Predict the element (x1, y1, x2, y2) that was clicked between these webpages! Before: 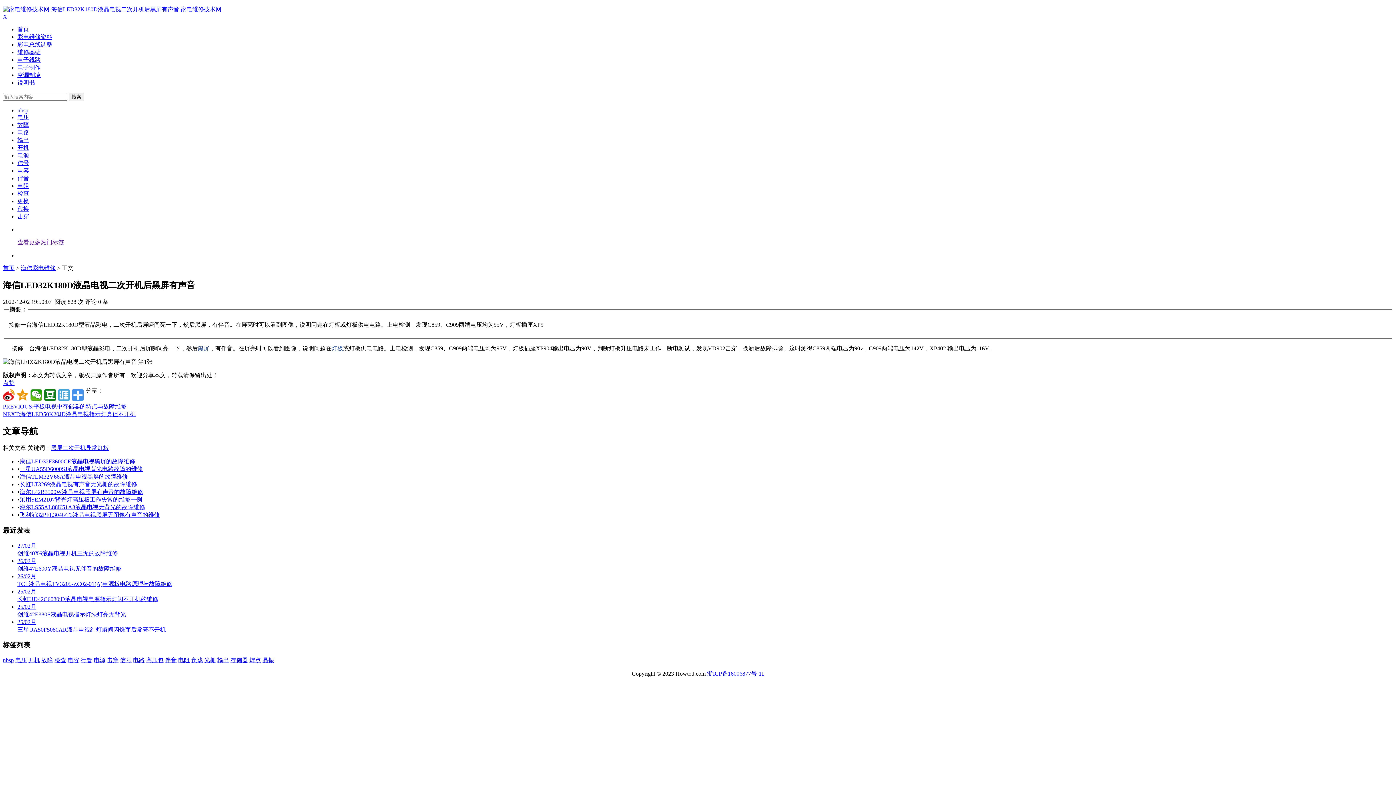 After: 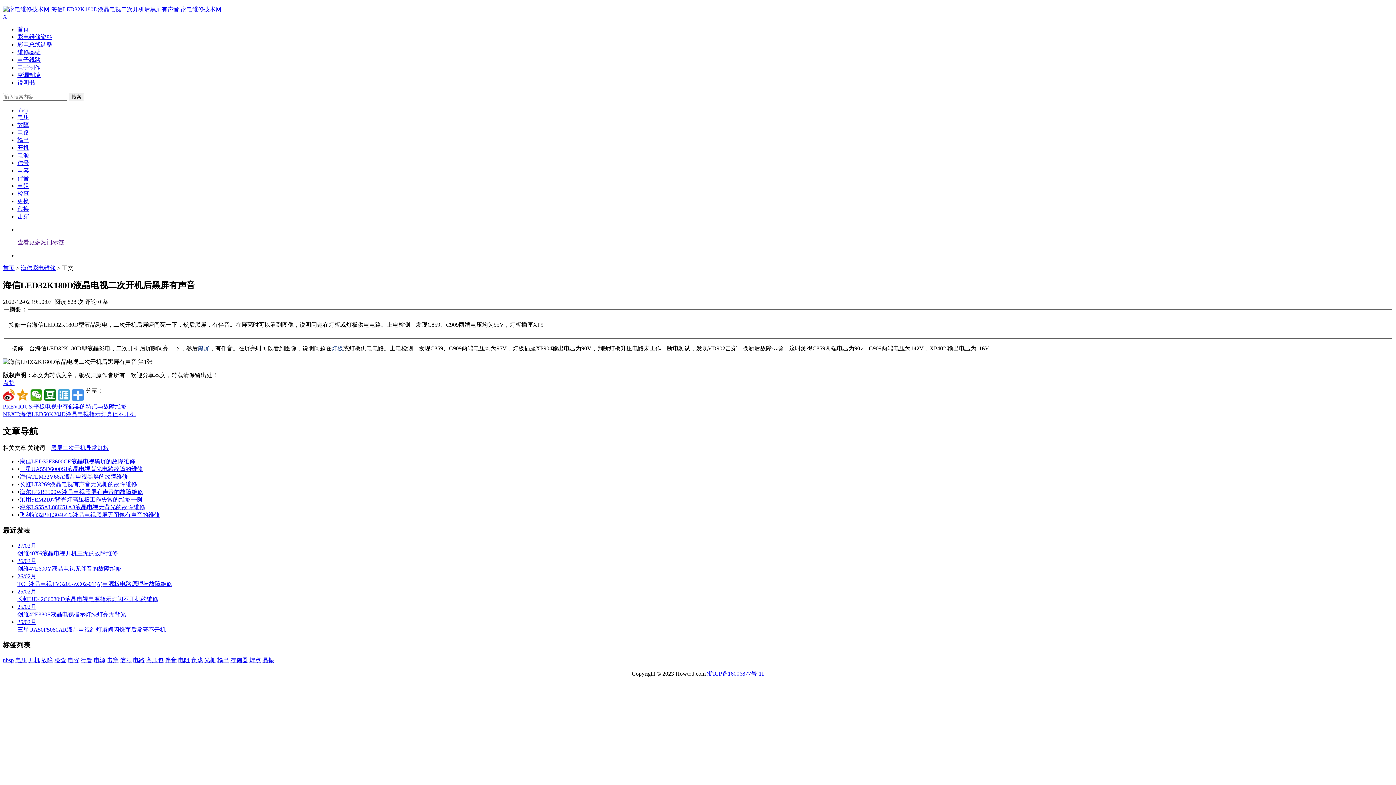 Action: bbox: (165, 657, 176, 663) label: 伴音